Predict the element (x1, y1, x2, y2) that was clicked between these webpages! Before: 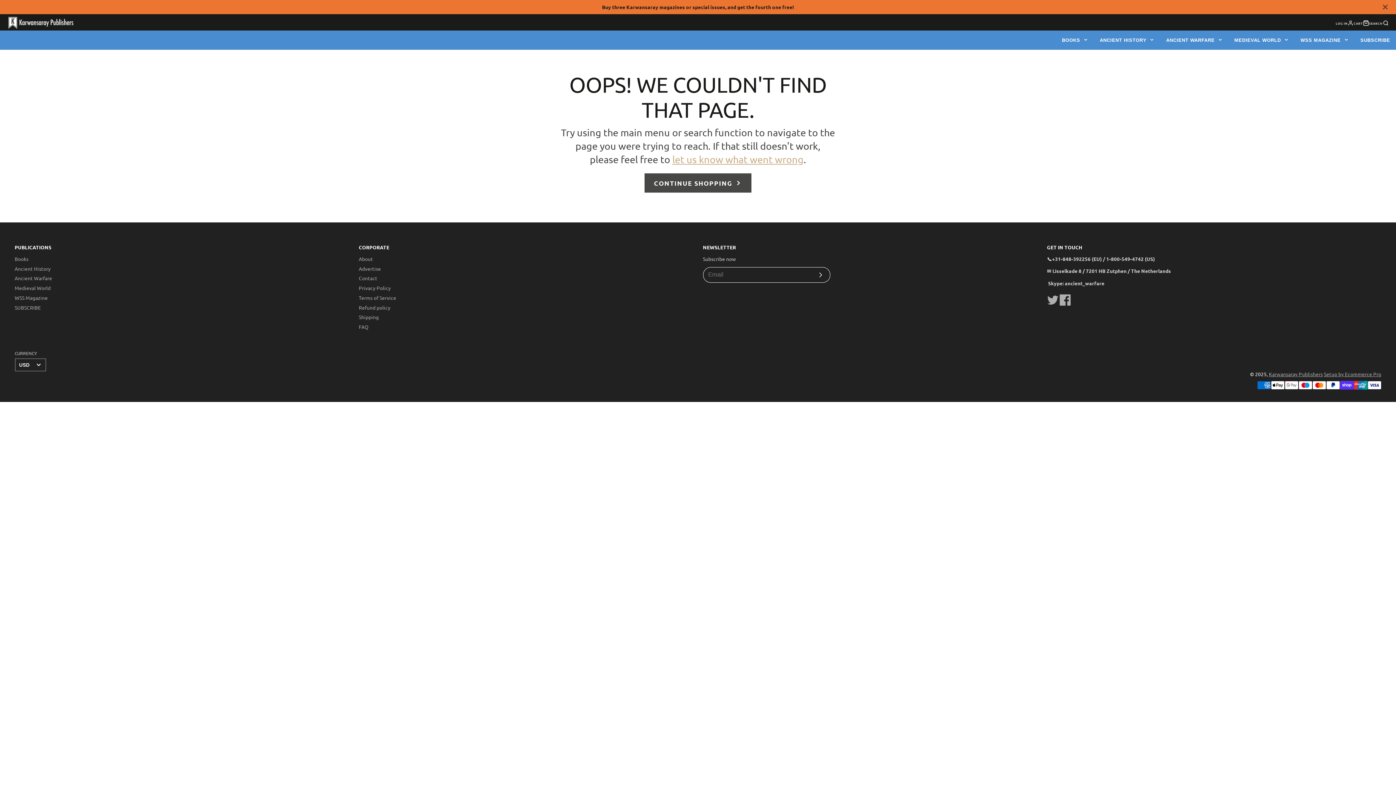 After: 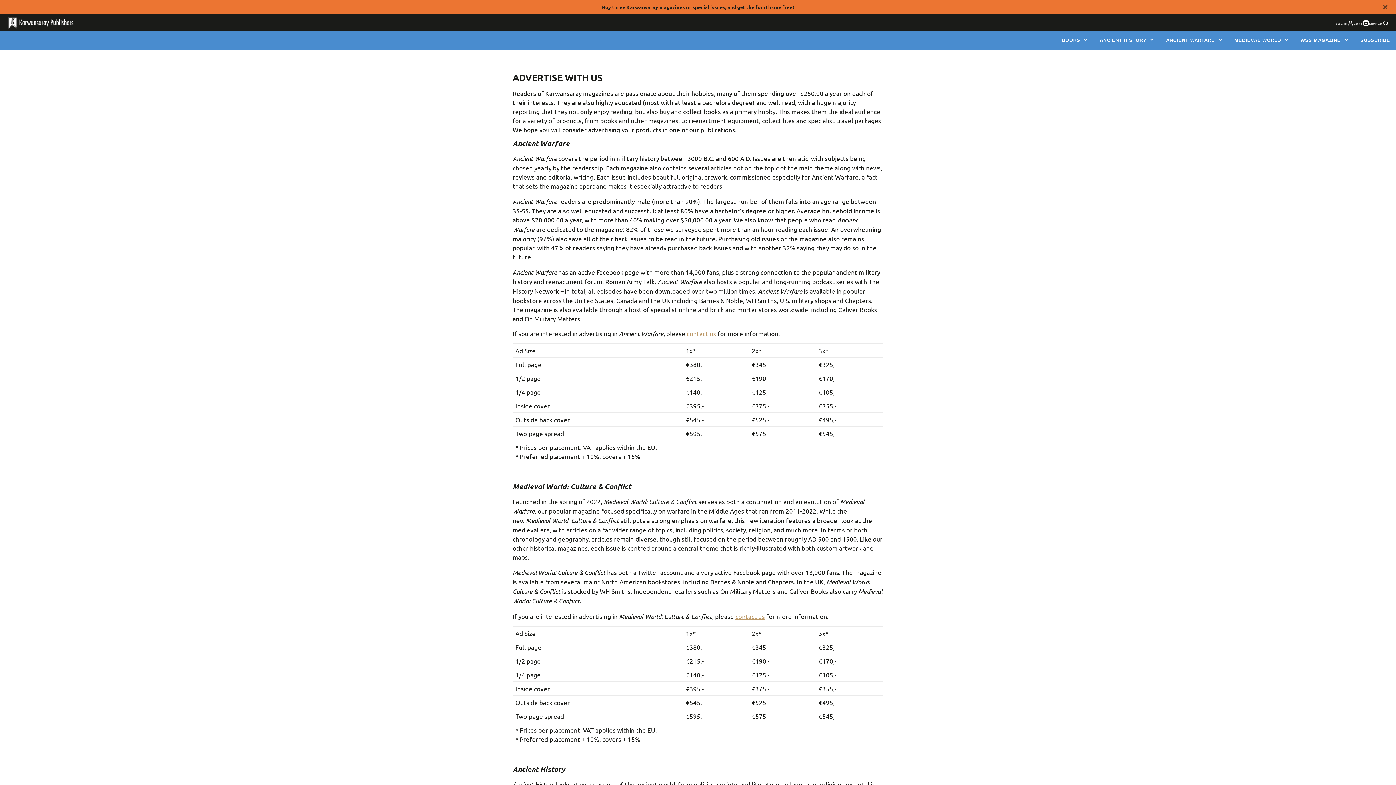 Action: label: Advertise bbox: (358, 265, 381, 271)